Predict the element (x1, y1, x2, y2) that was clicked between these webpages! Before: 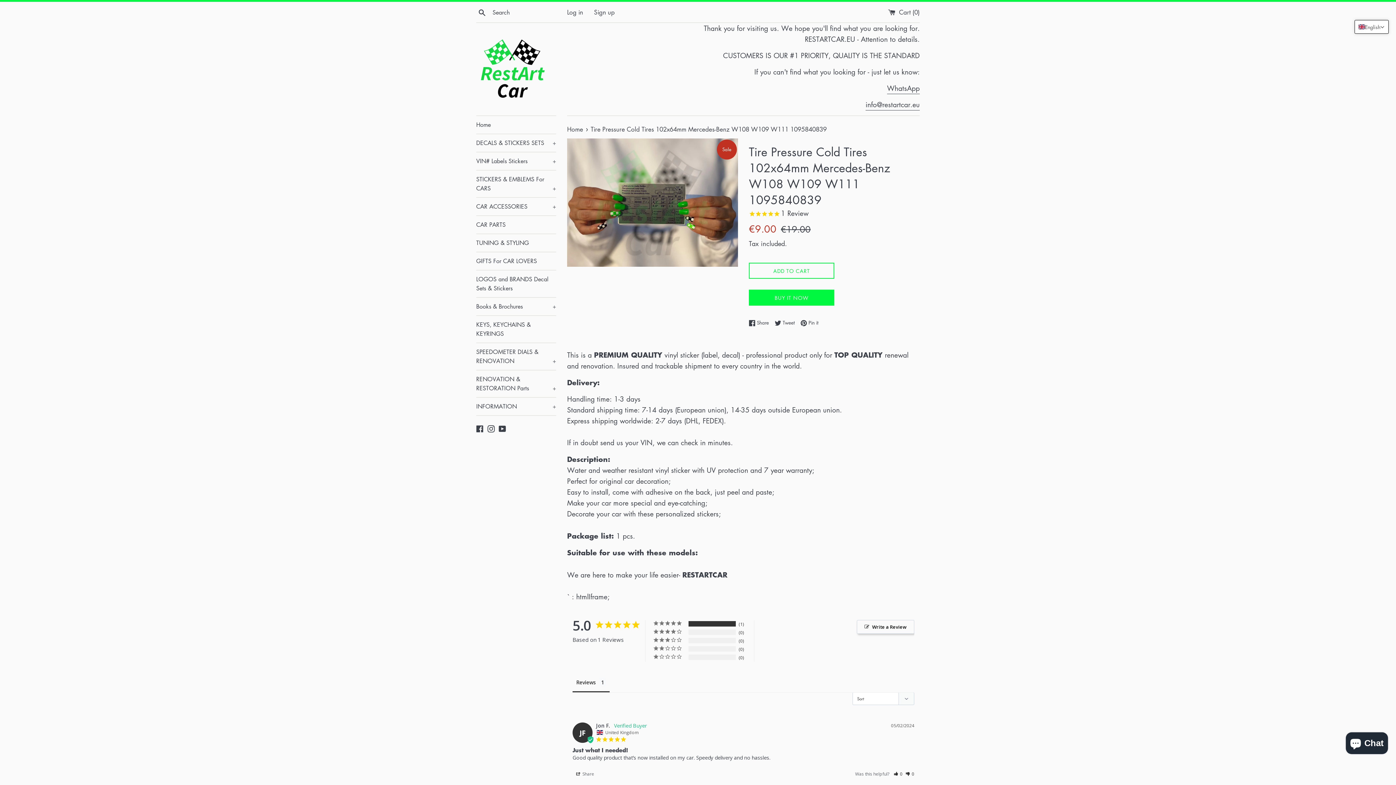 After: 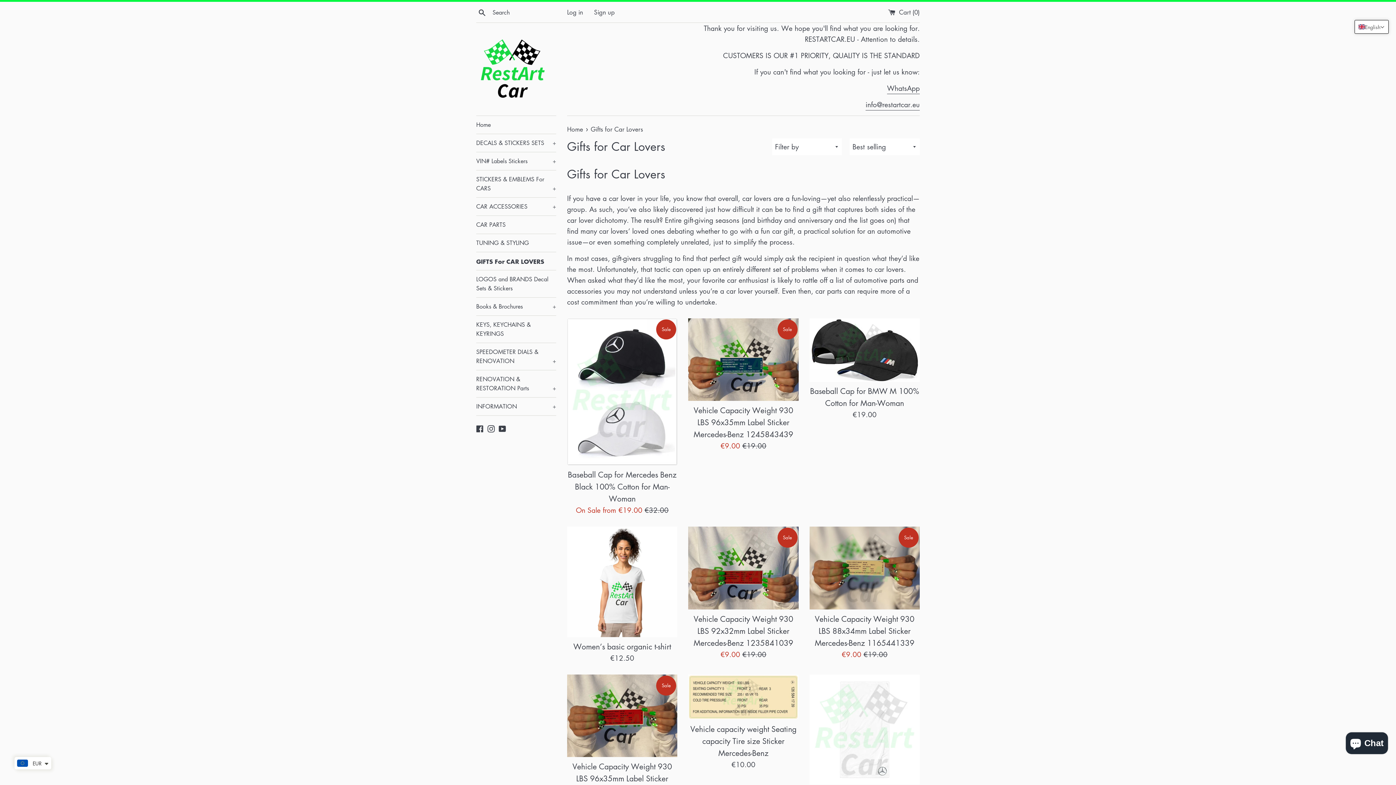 Action: bbox: (476, 252, 556, 270) label: GIFTS For CAR LOVERS